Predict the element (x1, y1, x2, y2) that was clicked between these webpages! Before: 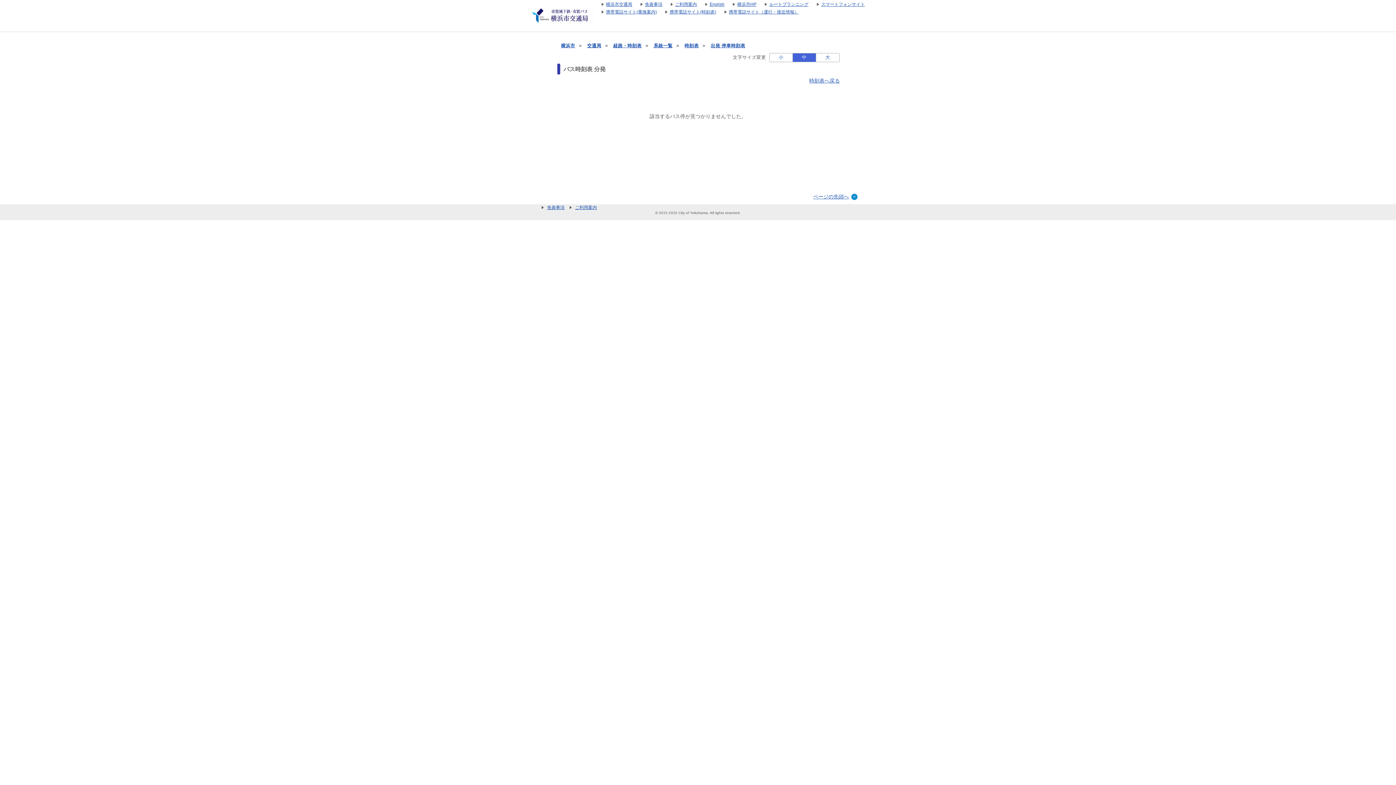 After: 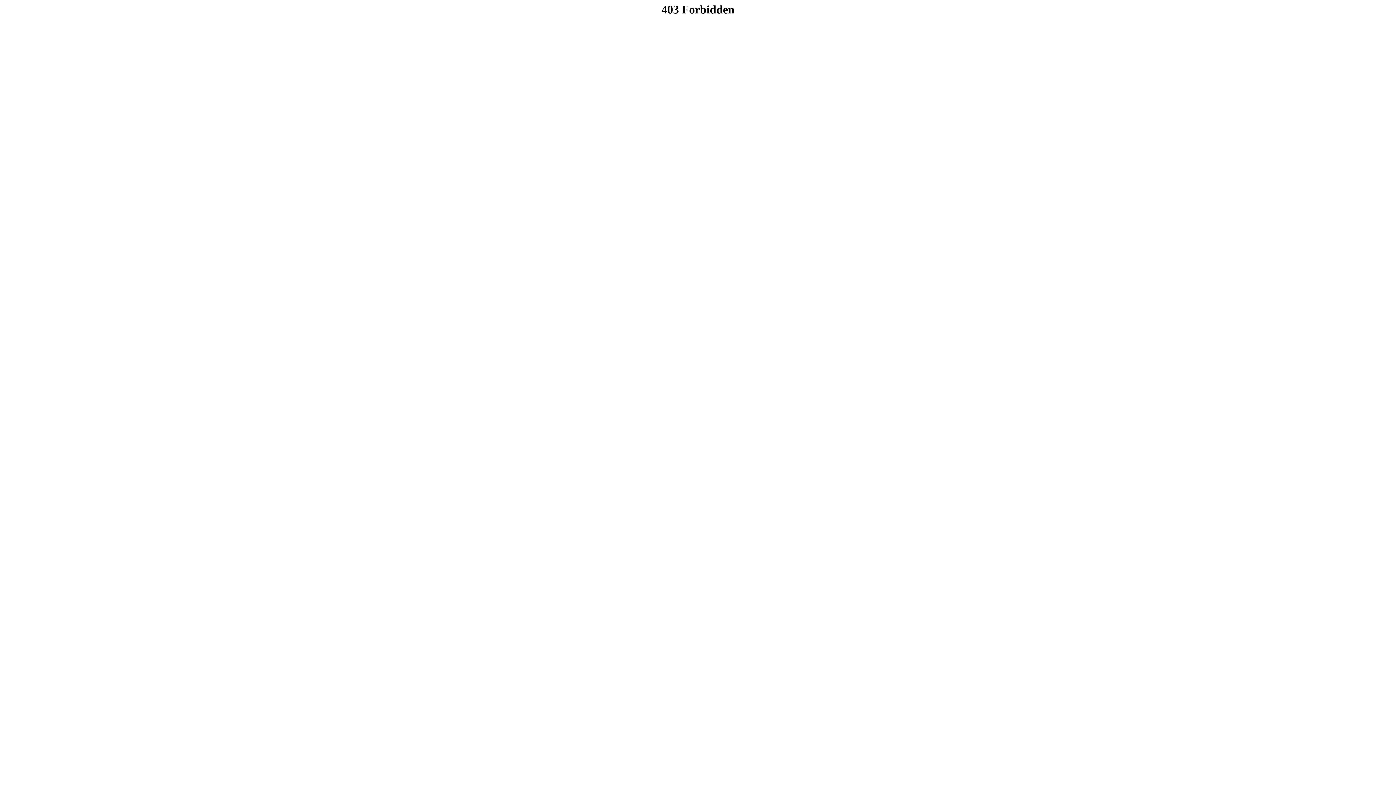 Action: label: ルートプランニング bbox: (757, 1, 808, 6)